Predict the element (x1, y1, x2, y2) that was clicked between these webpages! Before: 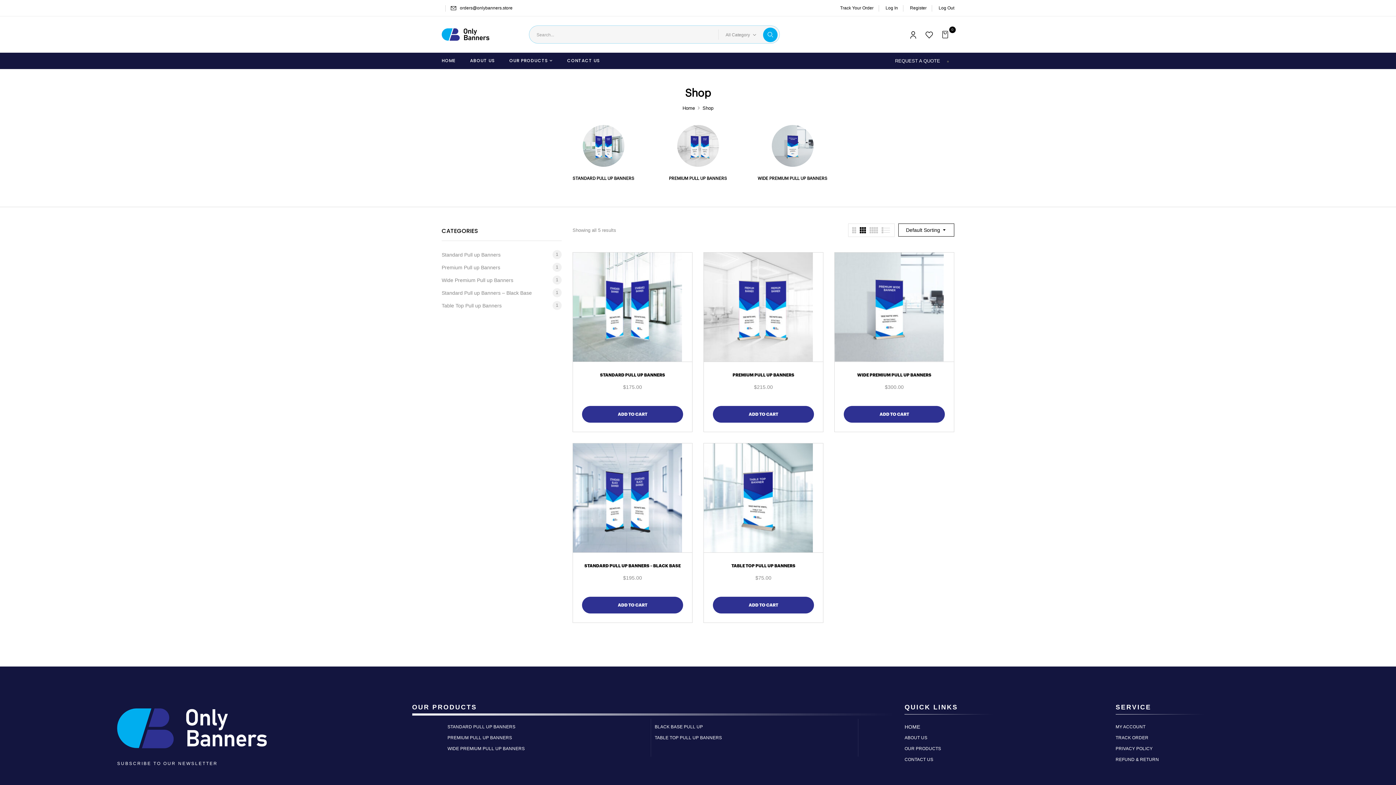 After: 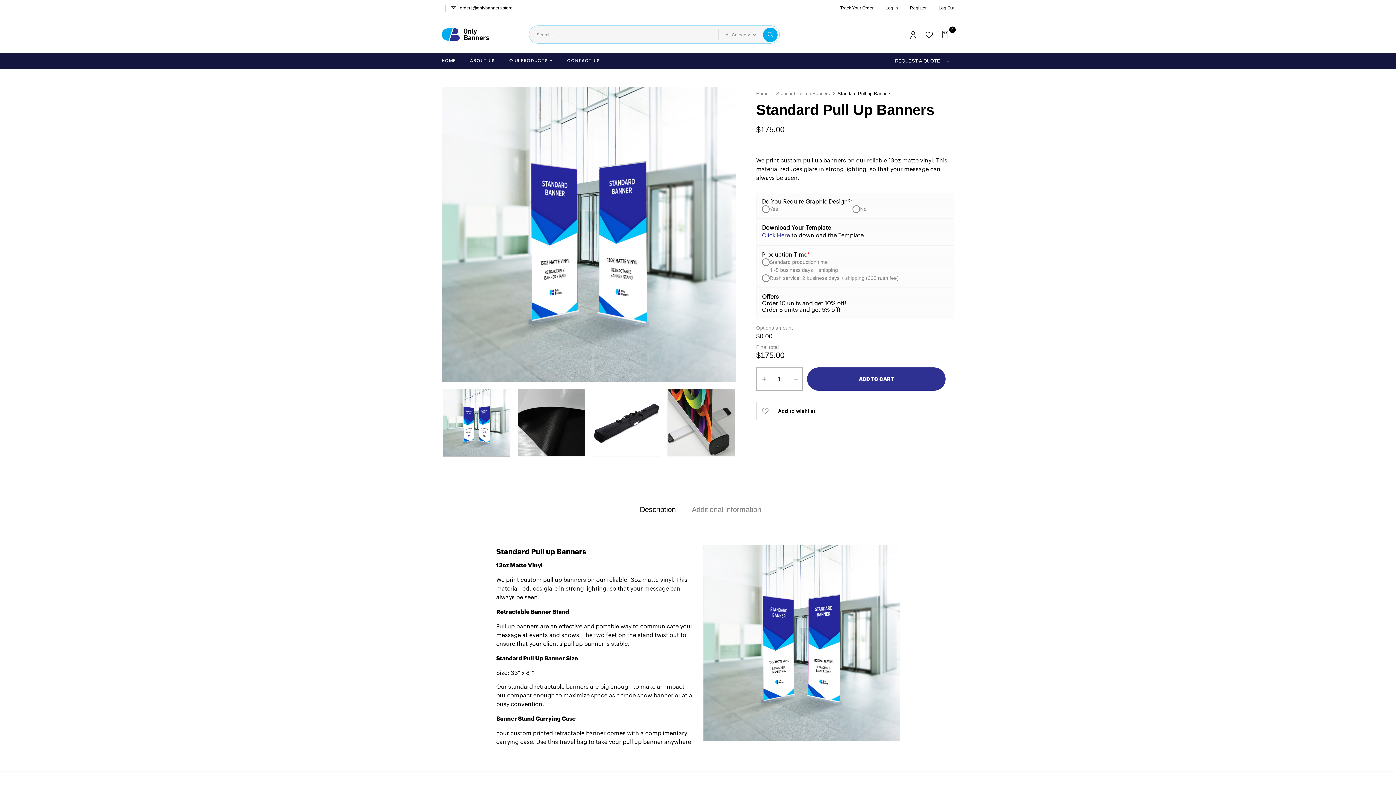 Action: bbox: (573, 253, 682, 259)